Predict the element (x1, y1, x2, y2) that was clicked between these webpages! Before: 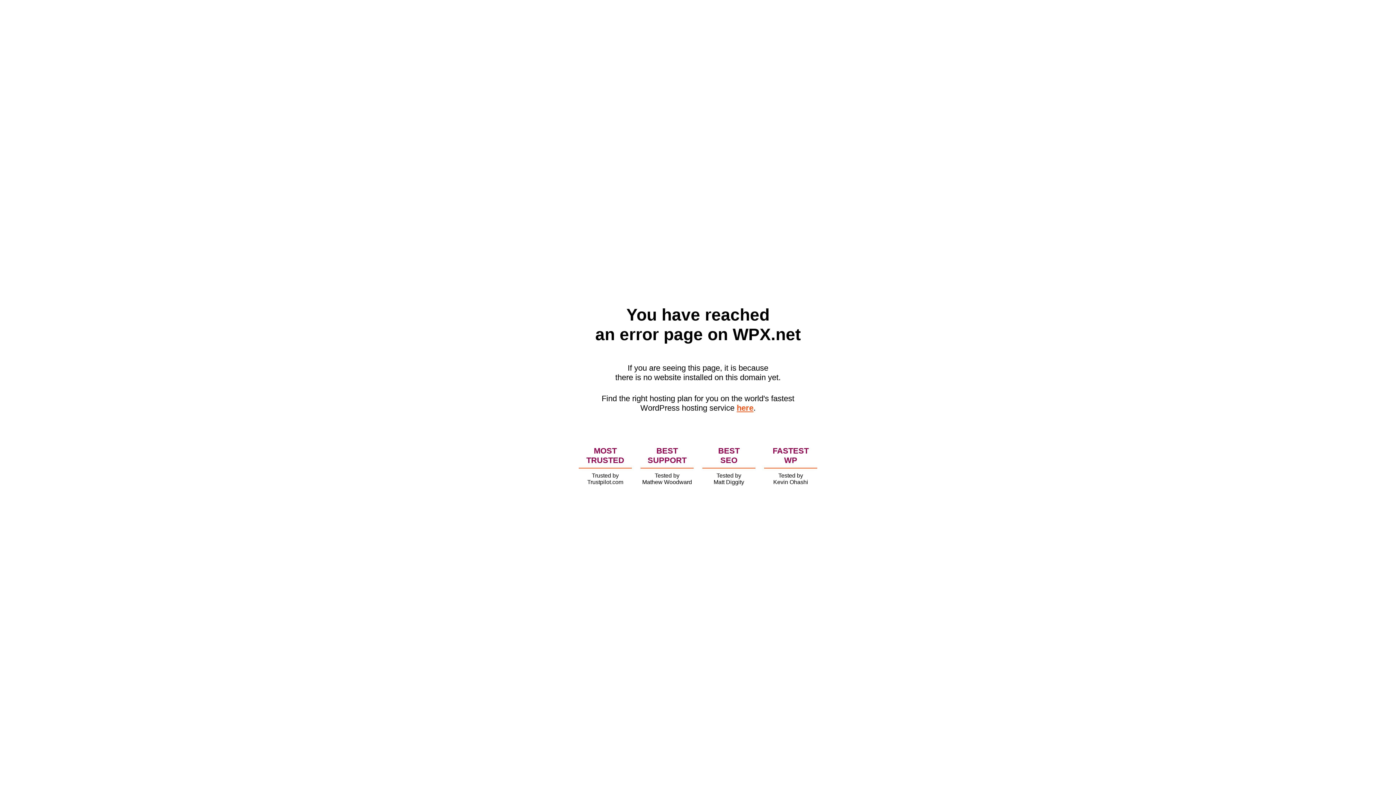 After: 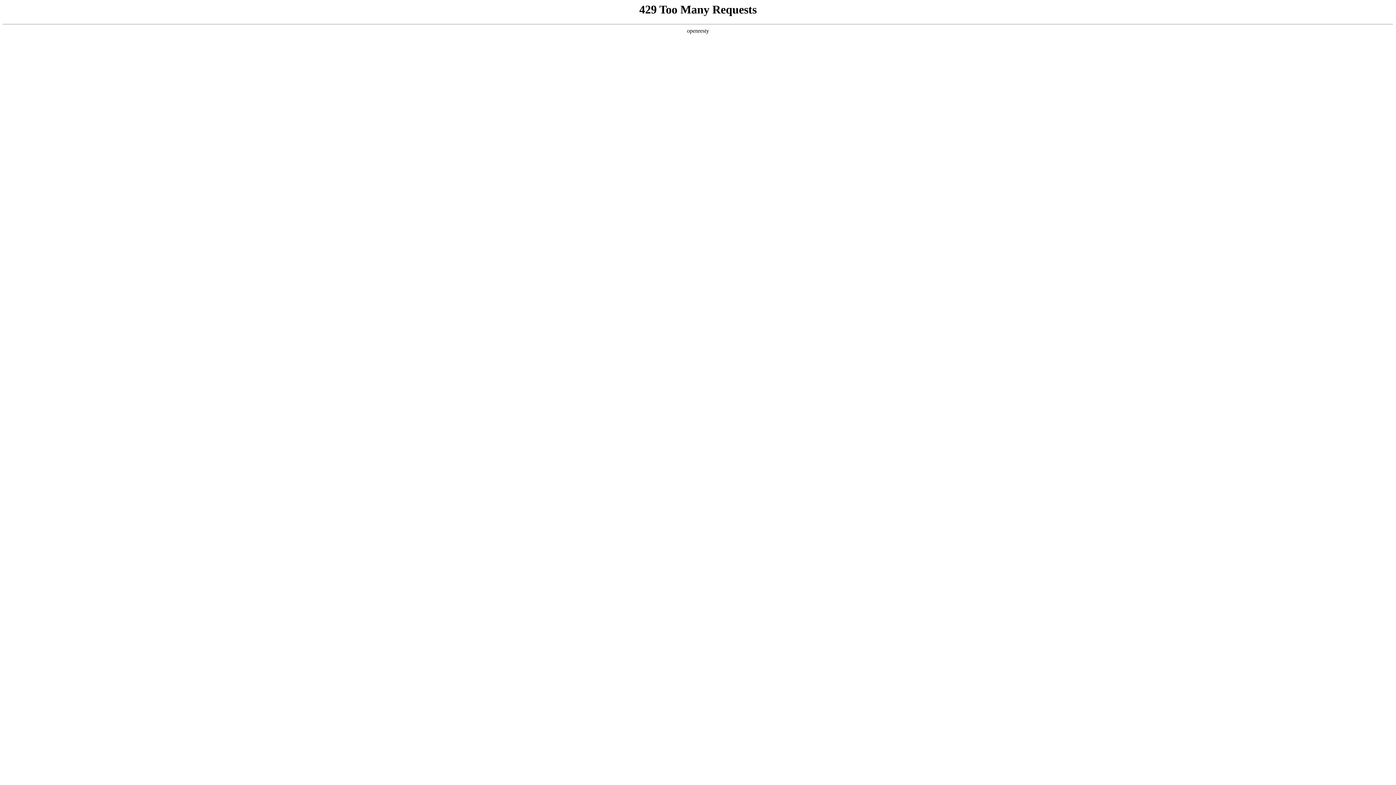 Action: label: here bbox: (736, 403, 753, 412)